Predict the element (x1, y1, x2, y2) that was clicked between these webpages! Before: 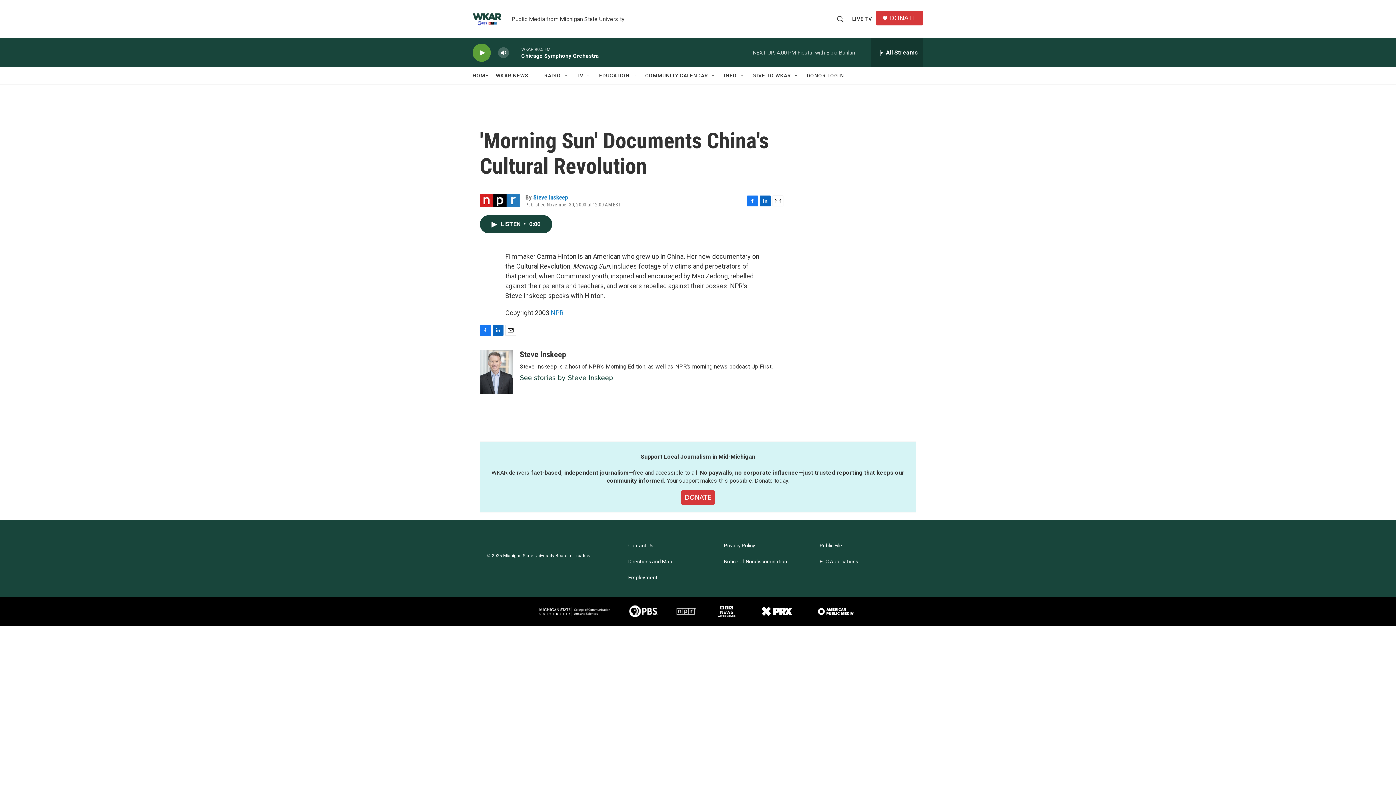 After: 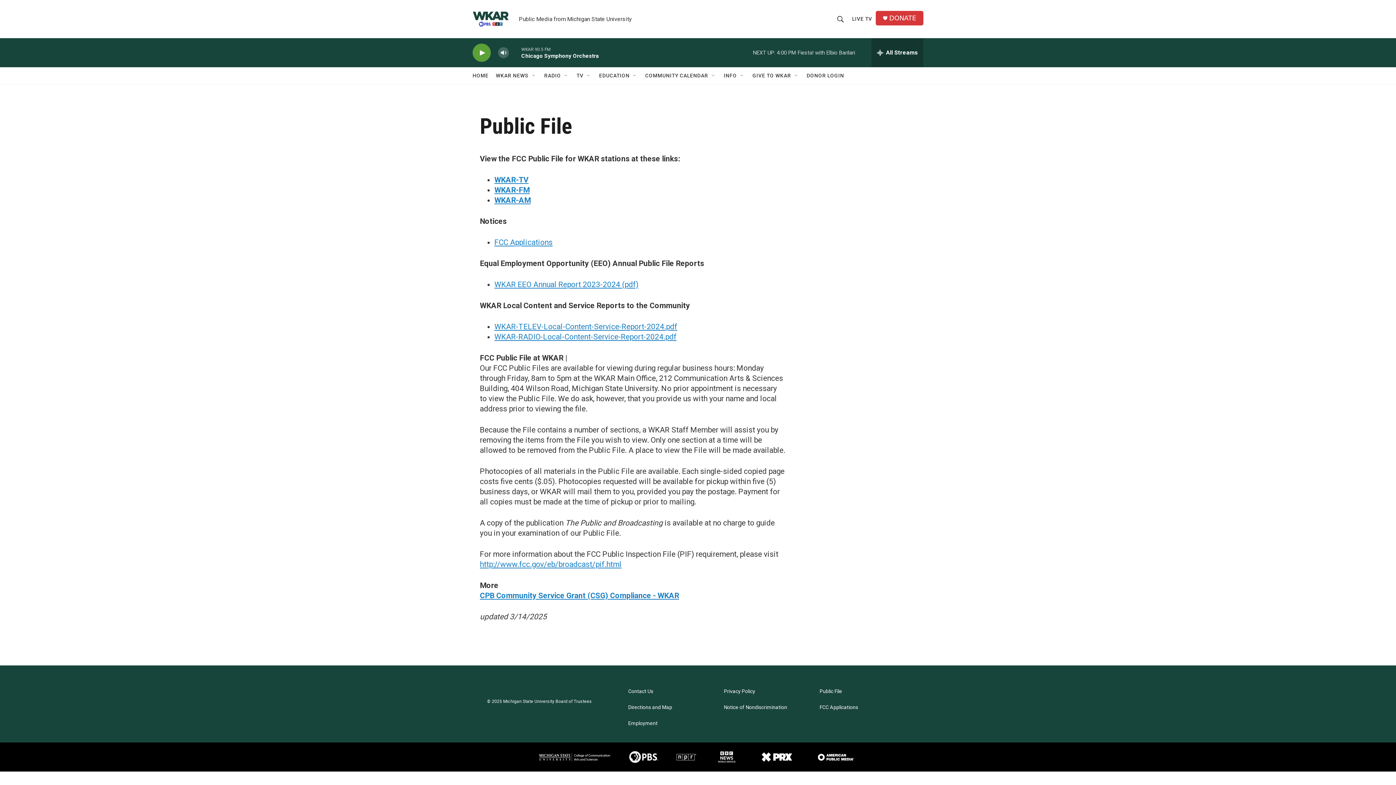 Action: bbox: (819, 543, 909, 548) label: Public File